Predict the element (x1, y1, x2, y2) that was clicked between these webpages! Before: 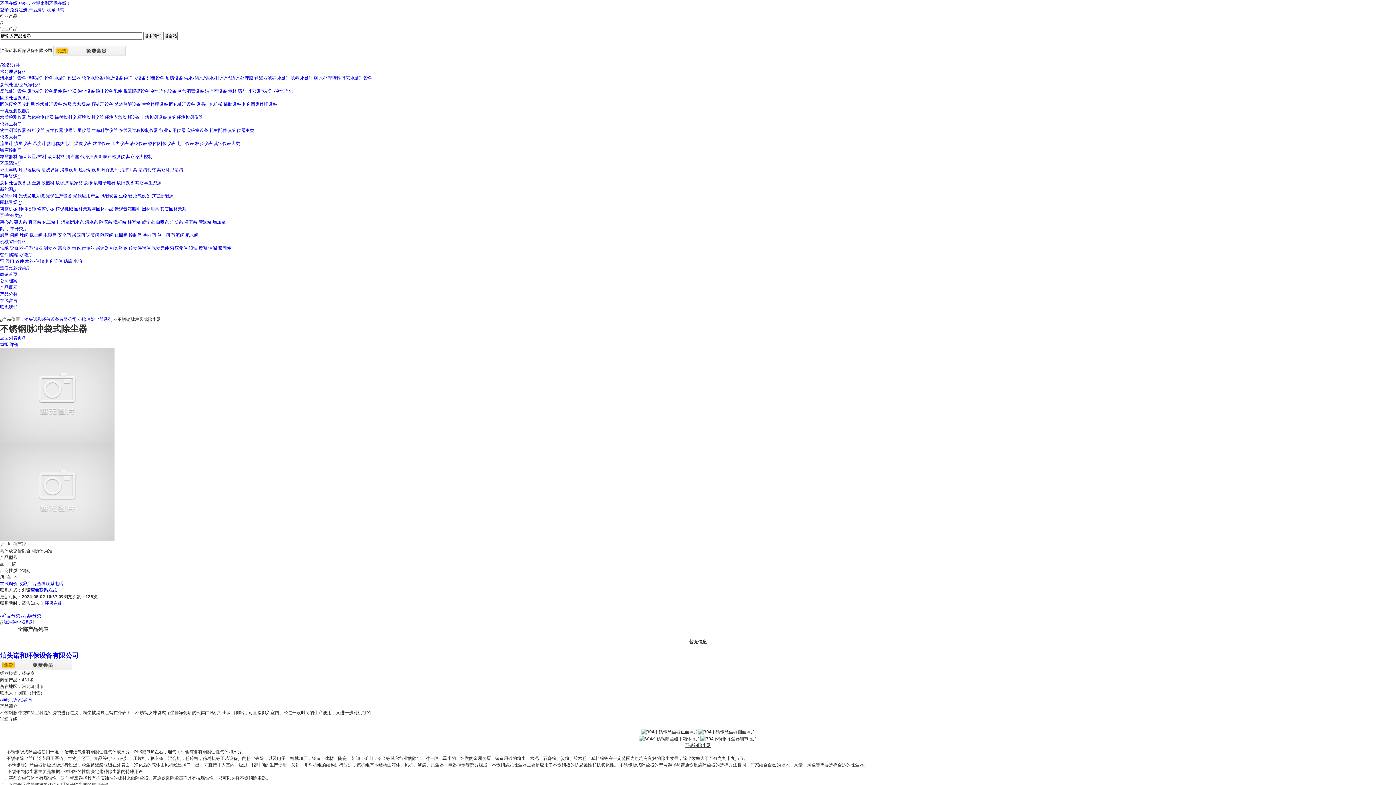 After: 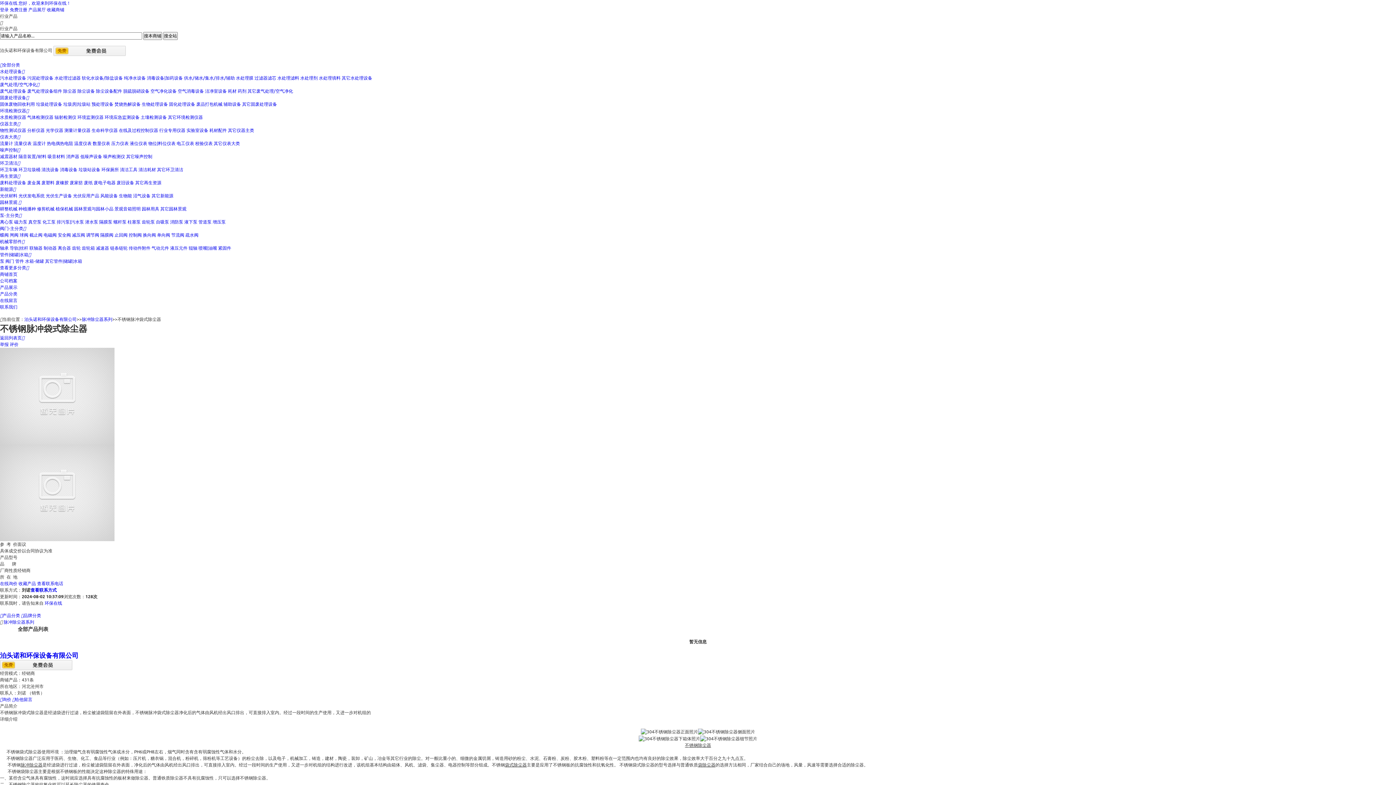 Action: bbox: (45, 258, 82, 264) label: 其它管件|储罐|水箱